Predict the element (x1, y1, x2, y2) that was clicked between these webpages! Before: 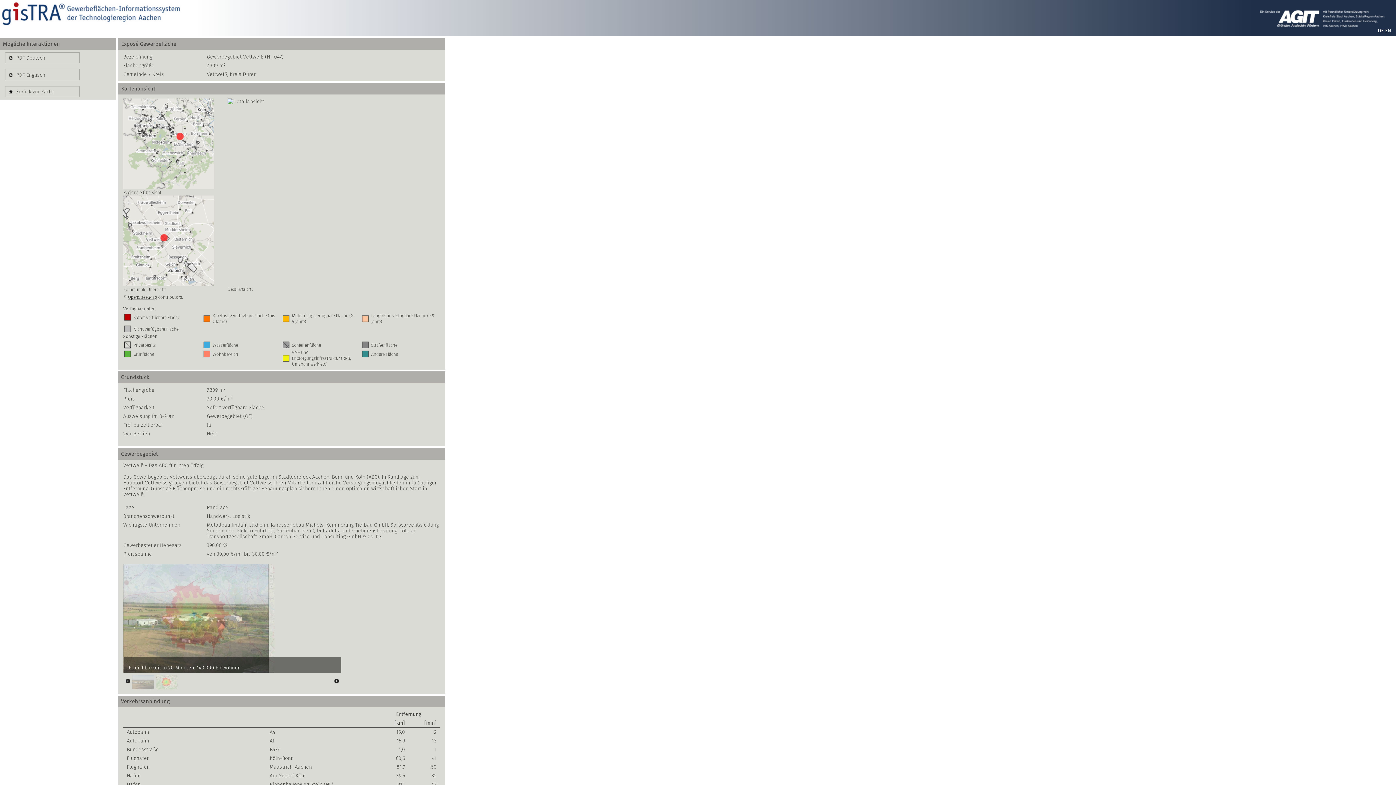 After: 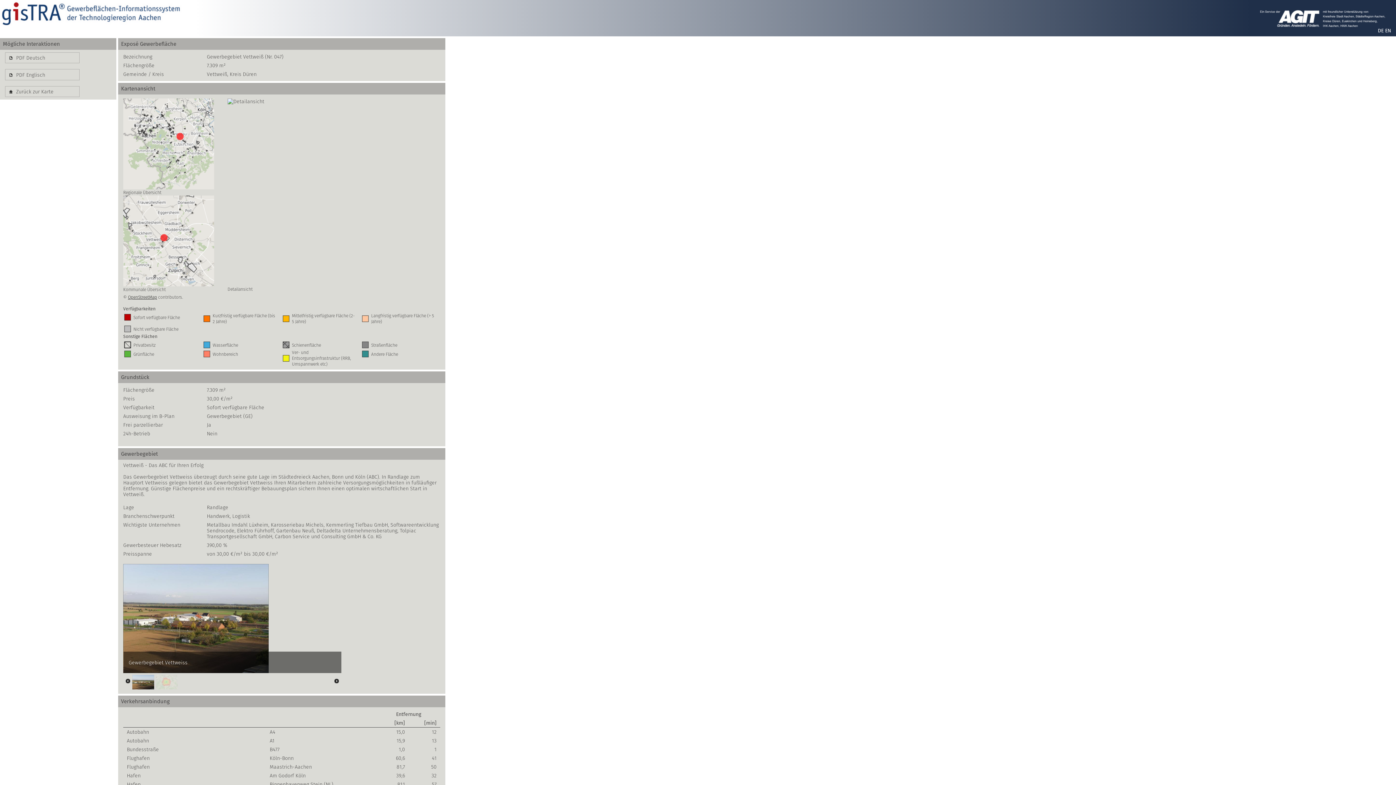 Action: bbox: (0, 20, 187, 28)